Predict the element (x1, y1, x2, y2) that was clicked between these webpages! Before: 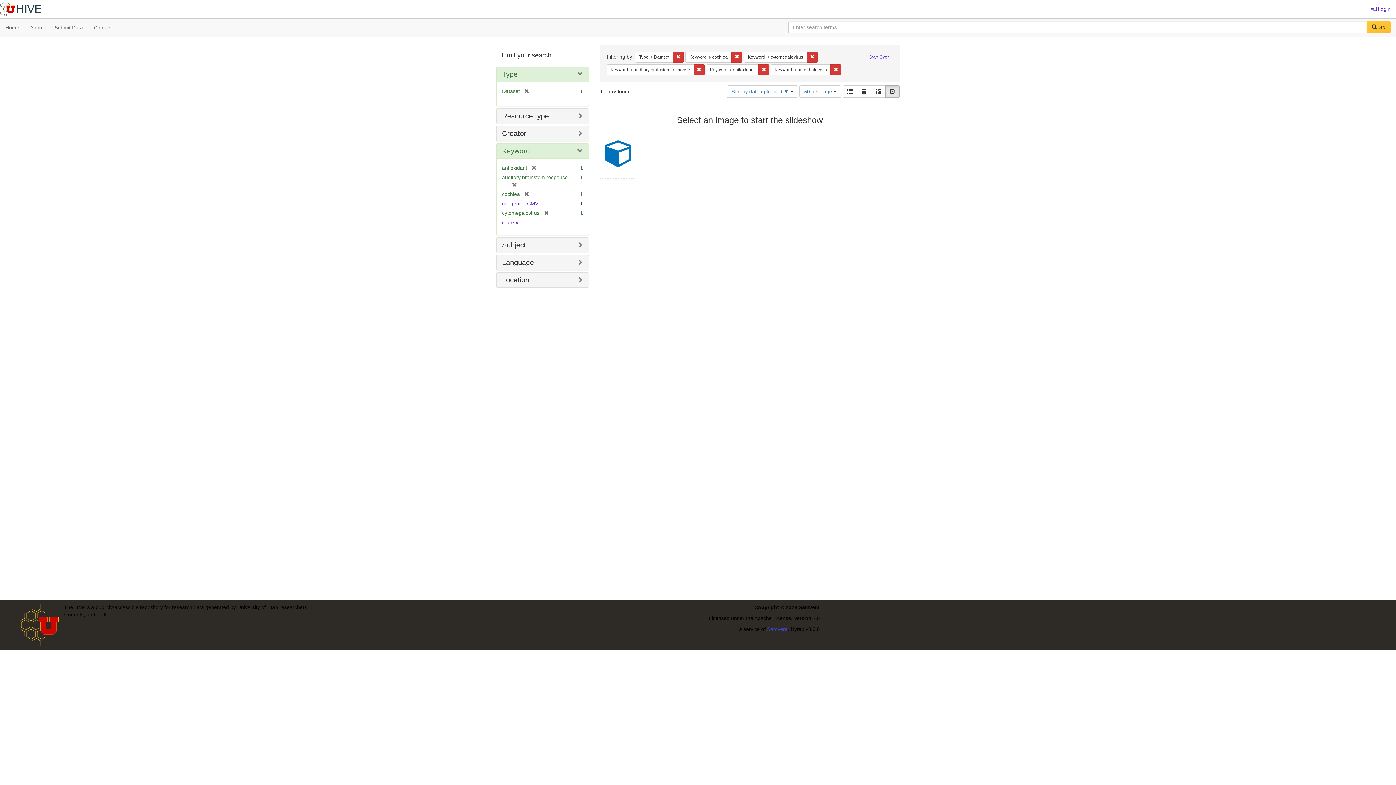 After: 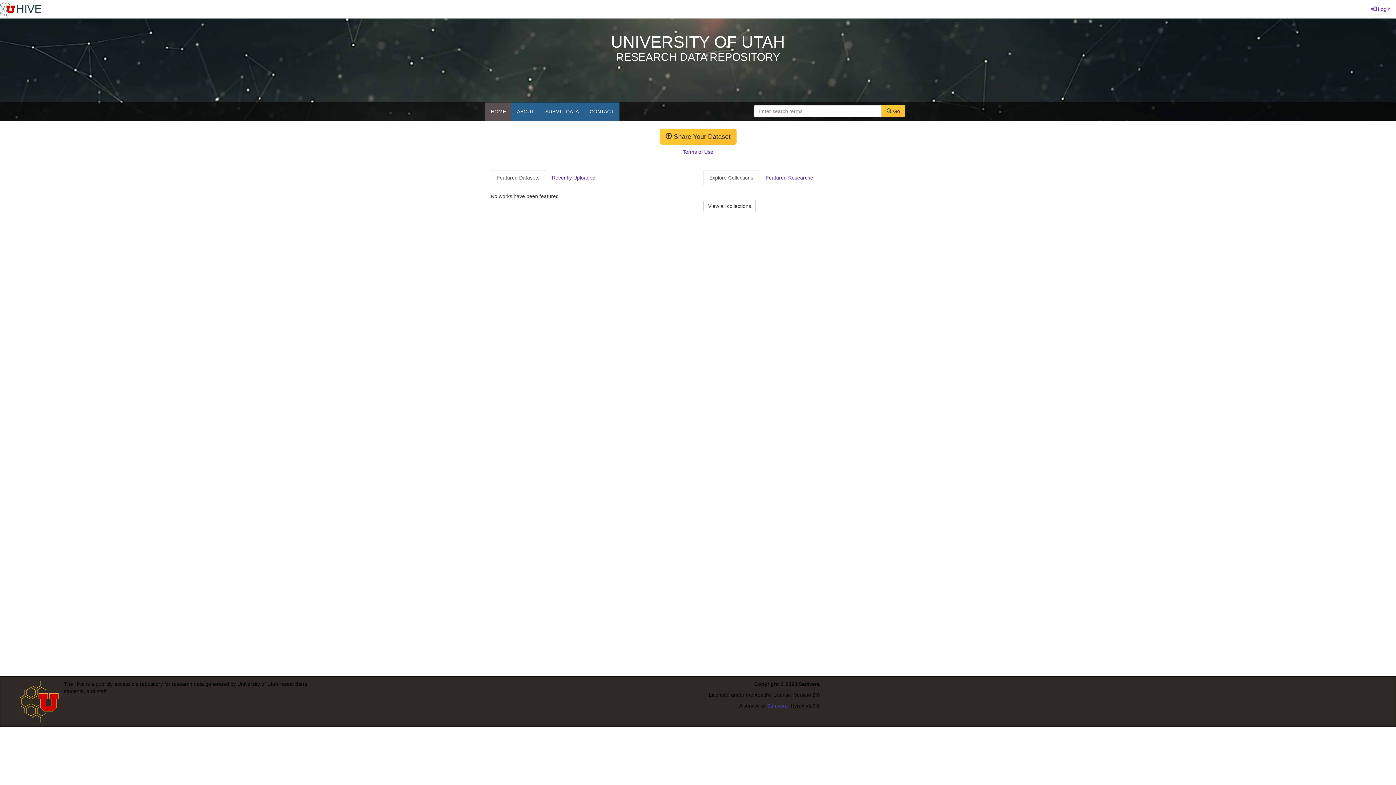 Action: label: Home bbox: (0, 18, 24, 36)